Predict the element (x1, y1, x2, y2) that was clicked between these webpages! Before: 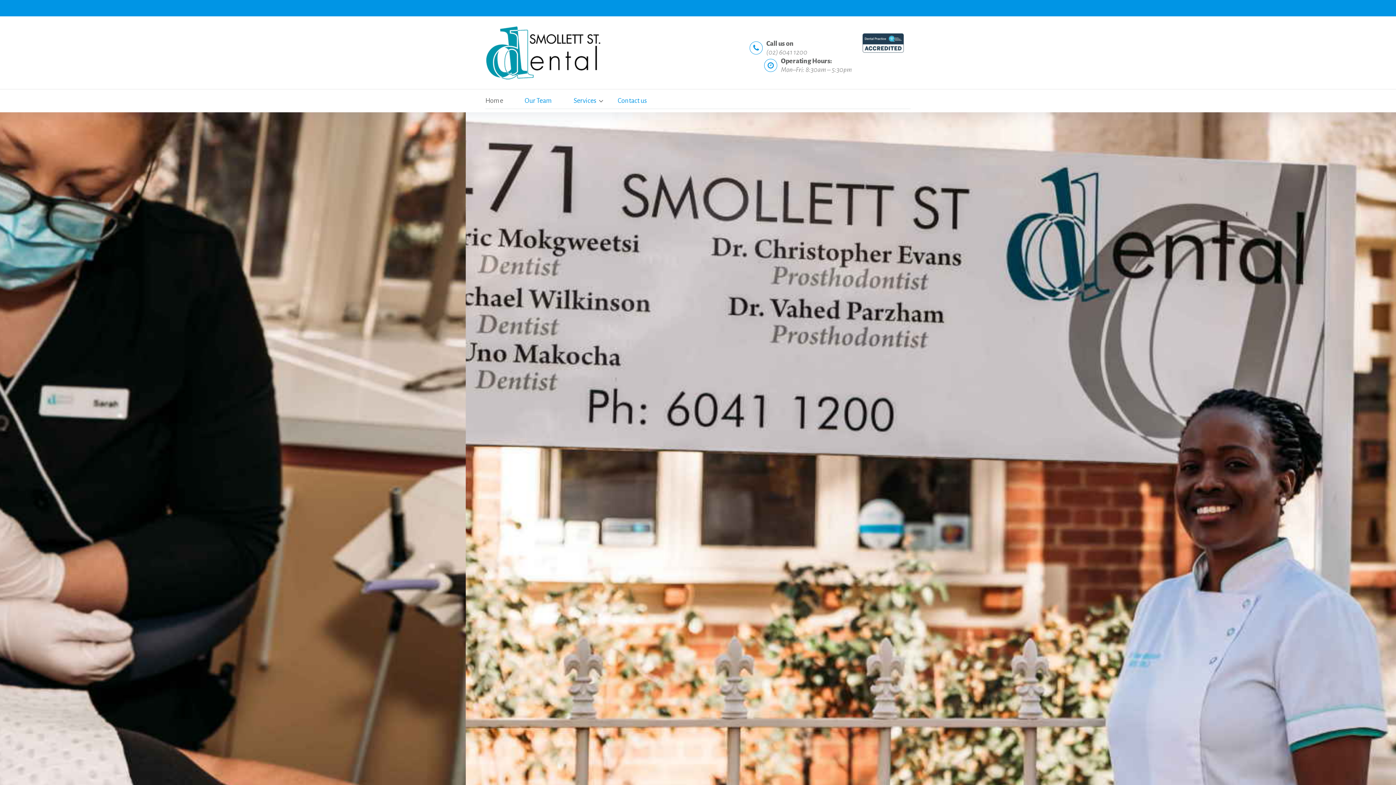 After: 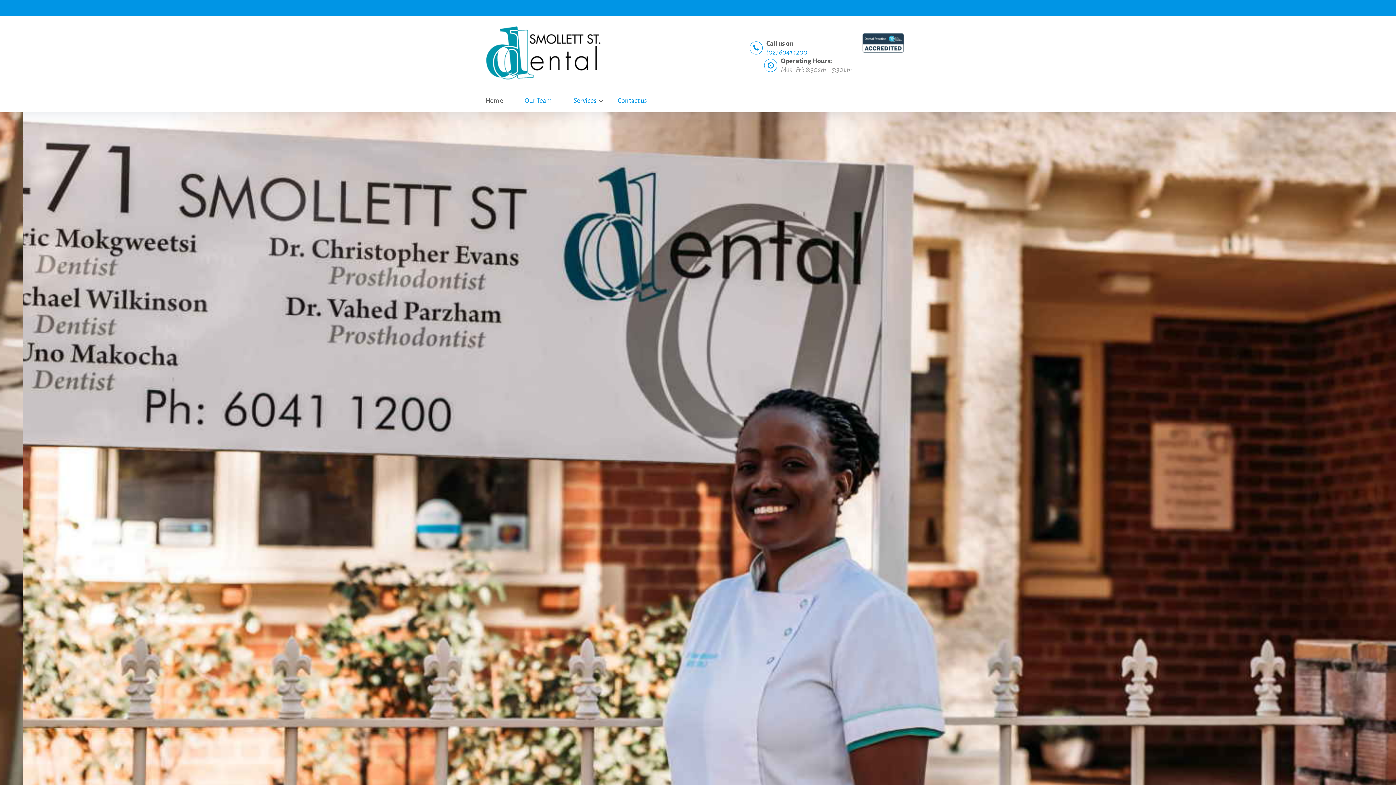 Action: bbox: (766, 48, 807, 56) label: (02) 6041 1200